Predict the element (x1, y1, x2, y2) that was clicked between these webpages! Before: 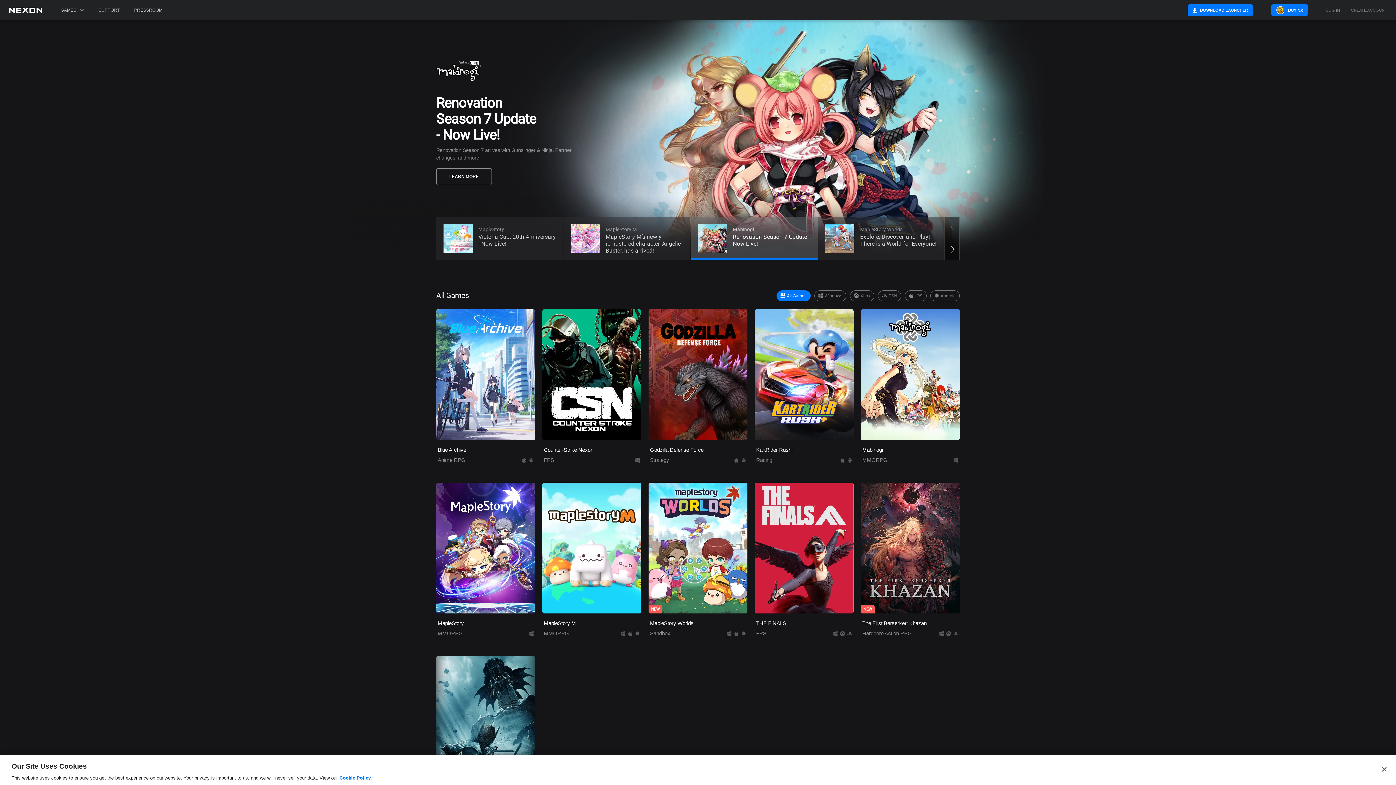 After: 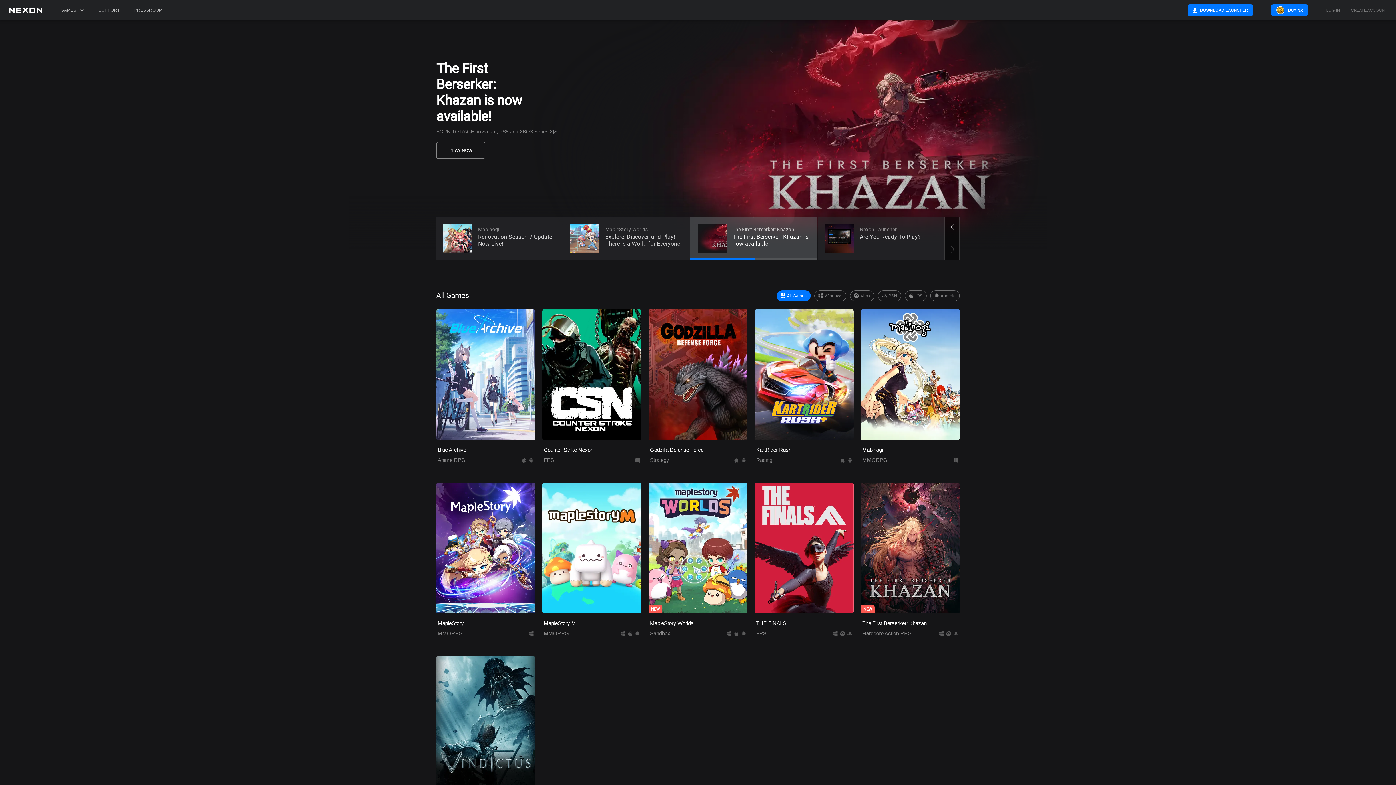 Action: label: Close bbox: (1376, 761, 1392, 777)